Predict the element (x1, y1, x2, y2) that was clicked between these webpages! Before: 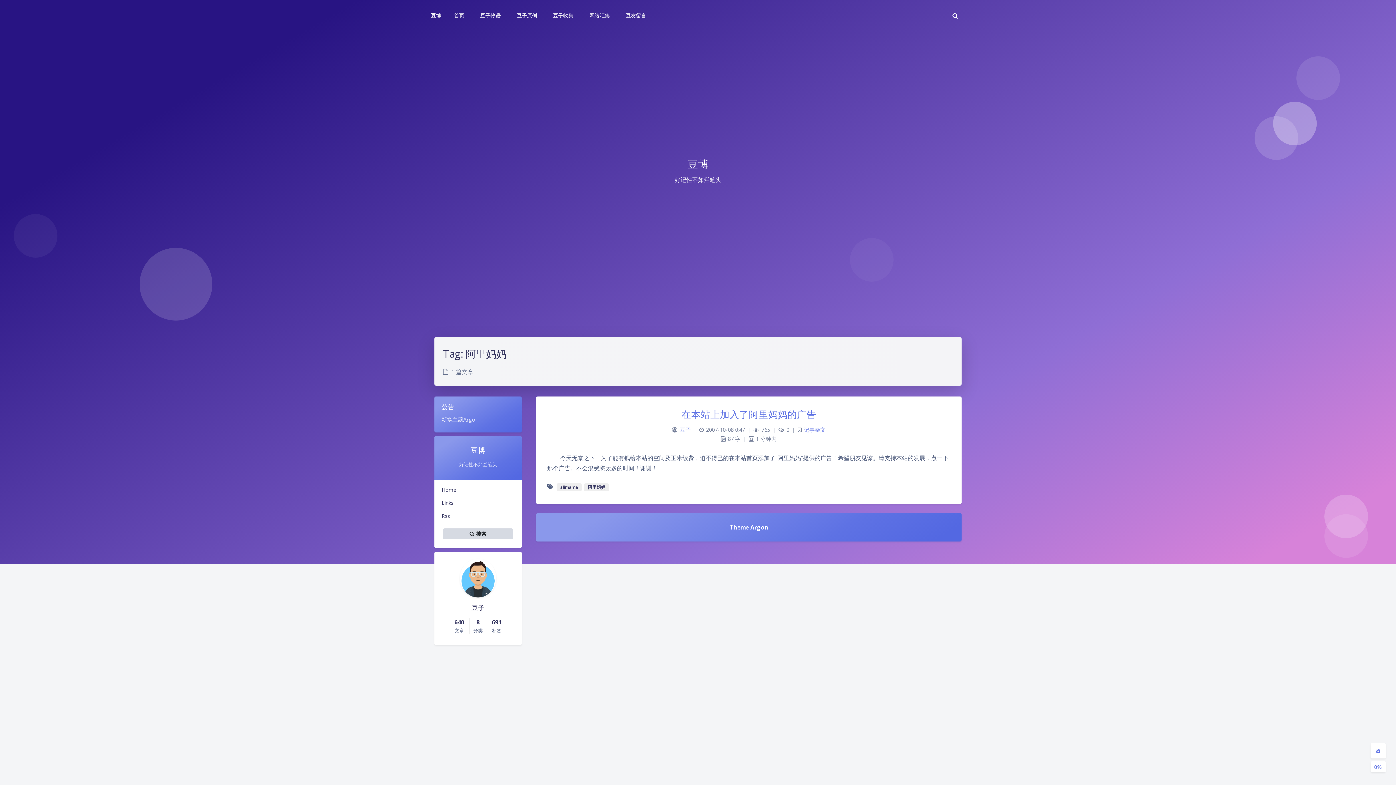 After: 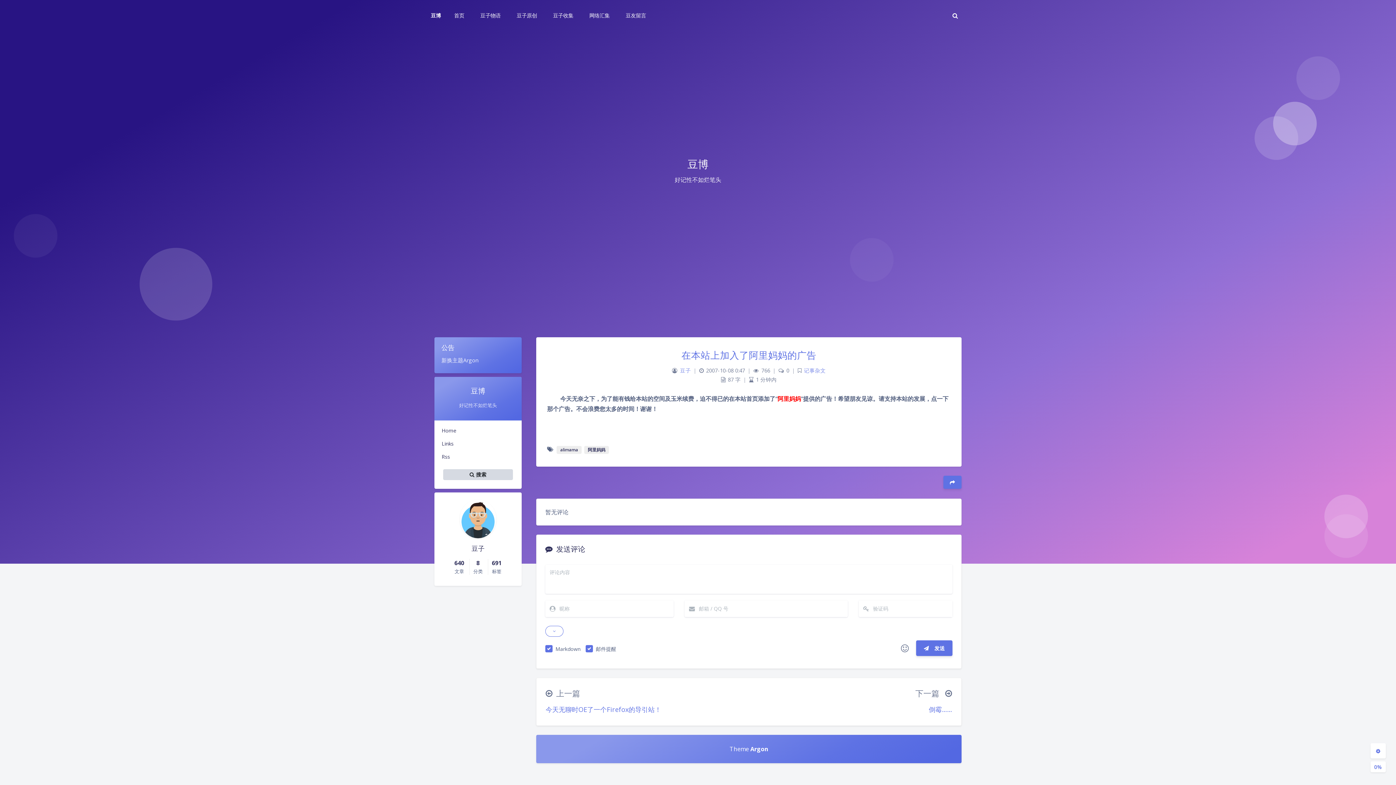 Action: bbox: (681, 407, 816, 421) label: 在本站上加入了阿里妈妈的广告